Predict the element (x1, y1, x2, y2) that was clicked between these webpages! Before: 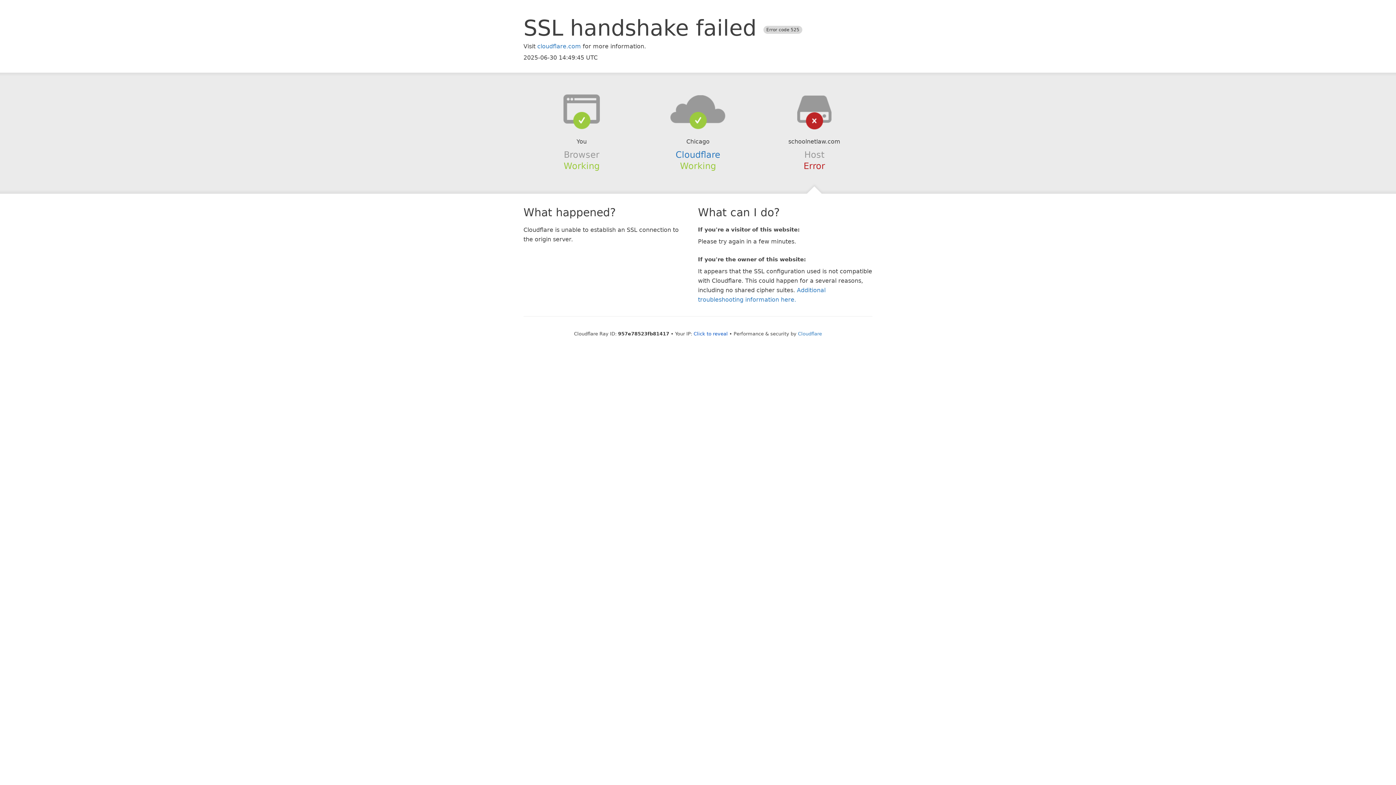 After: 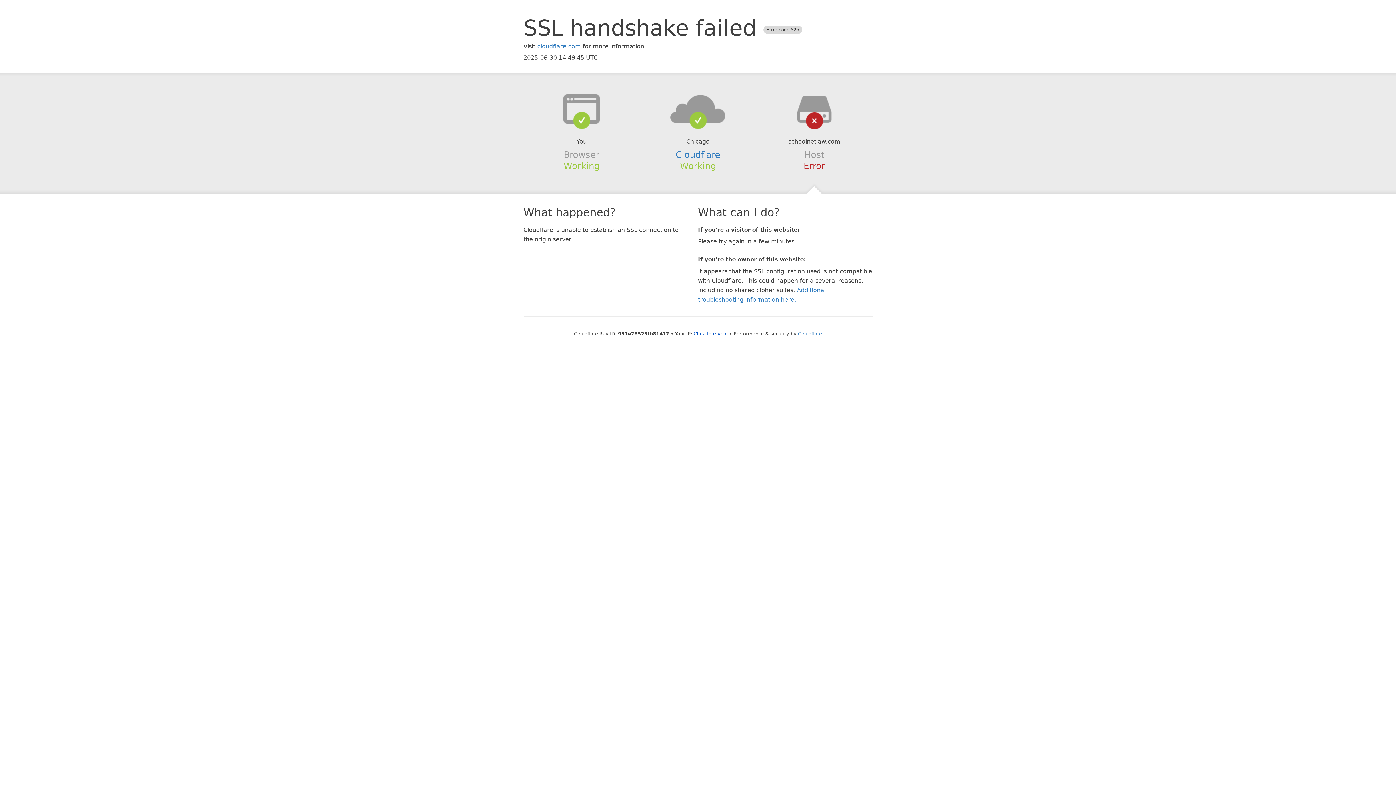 Action: bbox: (639, 94, 756, 123)